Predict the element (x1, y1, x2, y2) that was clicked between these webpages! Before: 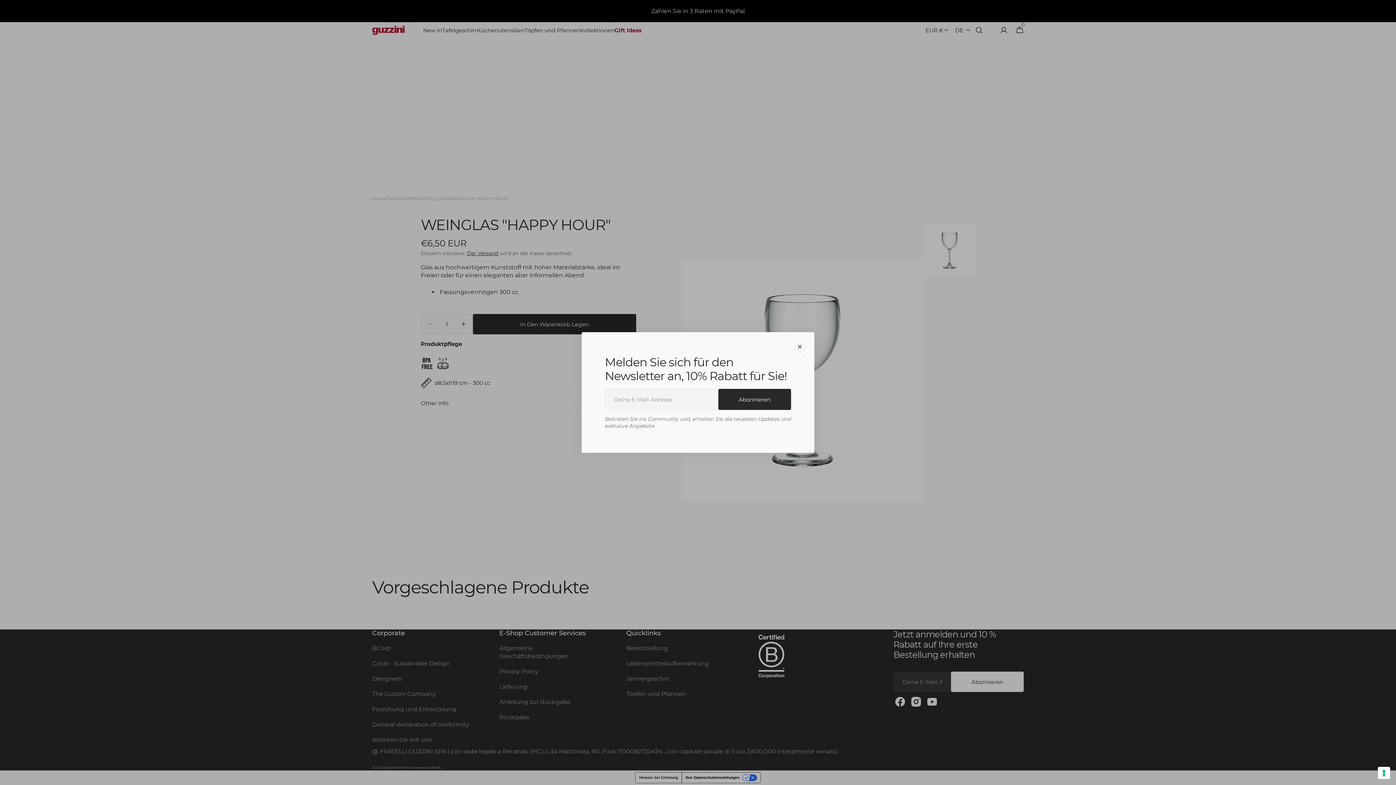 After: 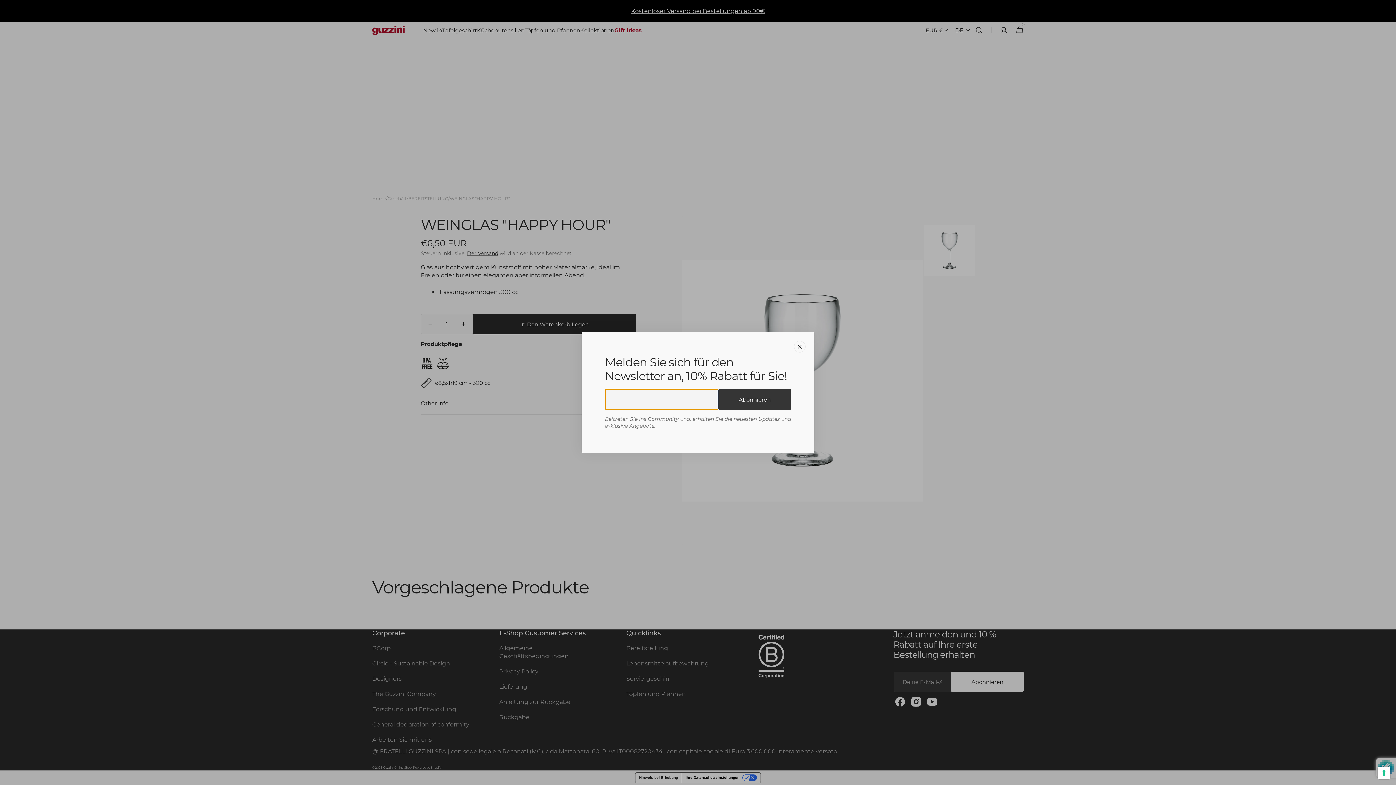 Action: label: Abonnieren bbox: (718, 389, 791, 410)